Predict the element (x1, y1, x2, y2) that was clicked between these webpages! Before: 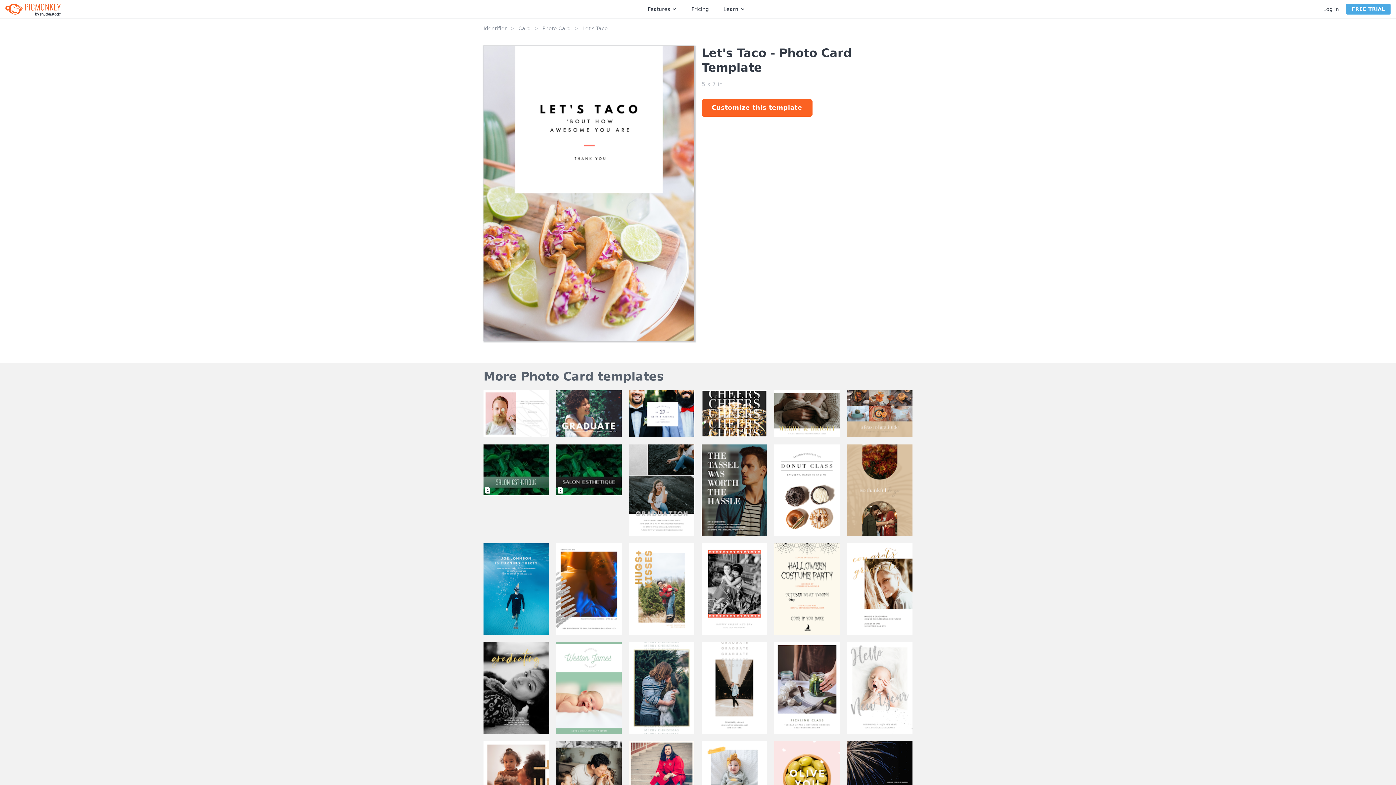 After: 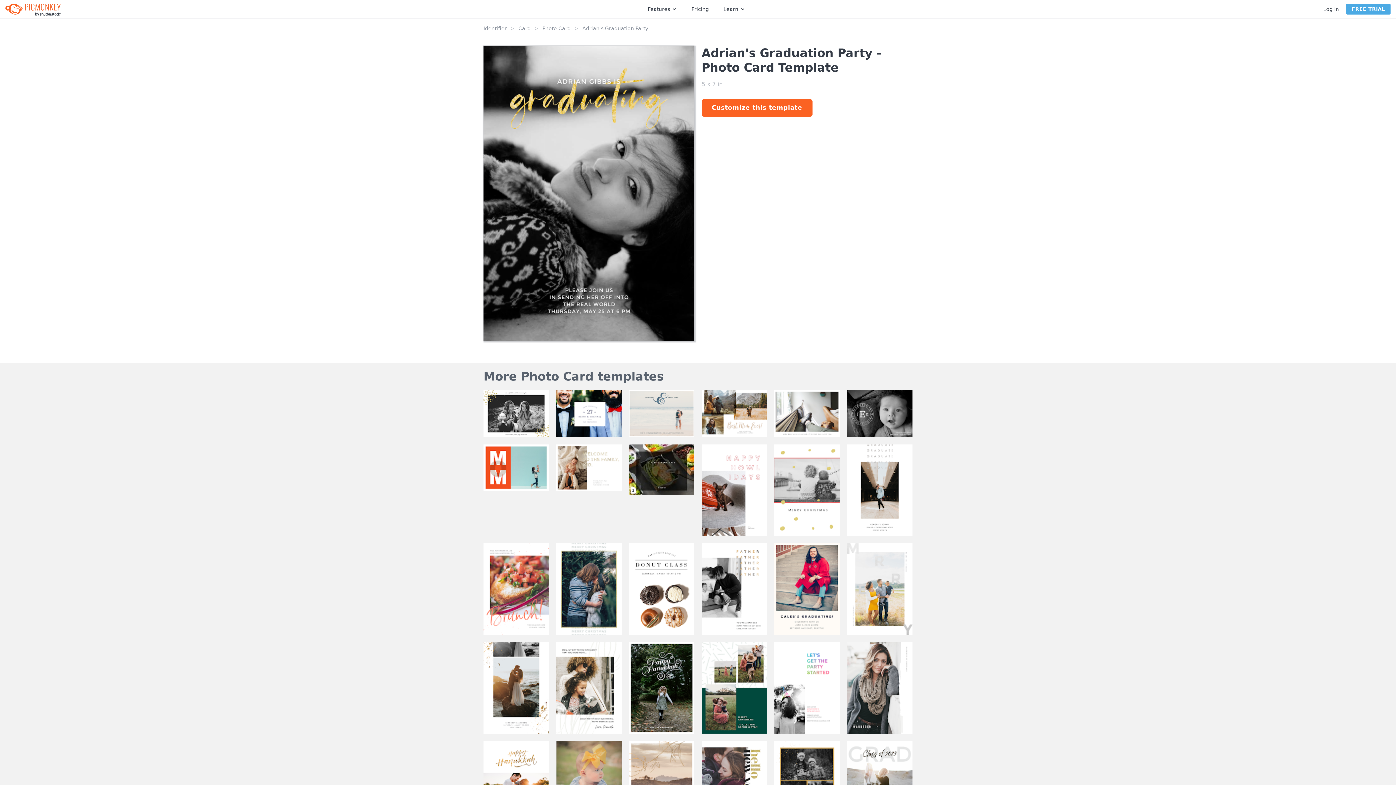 Action: bbox: (483, 642, 549, 734)